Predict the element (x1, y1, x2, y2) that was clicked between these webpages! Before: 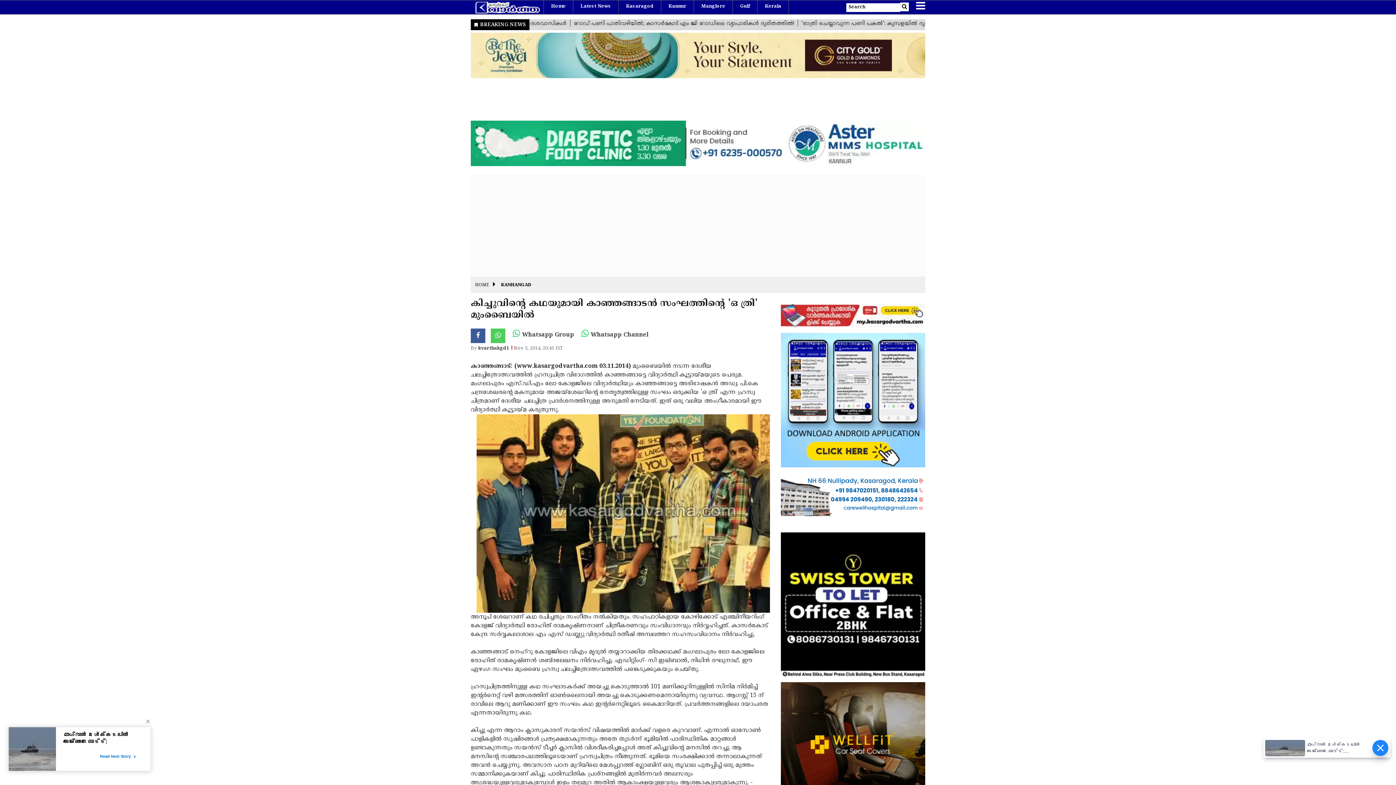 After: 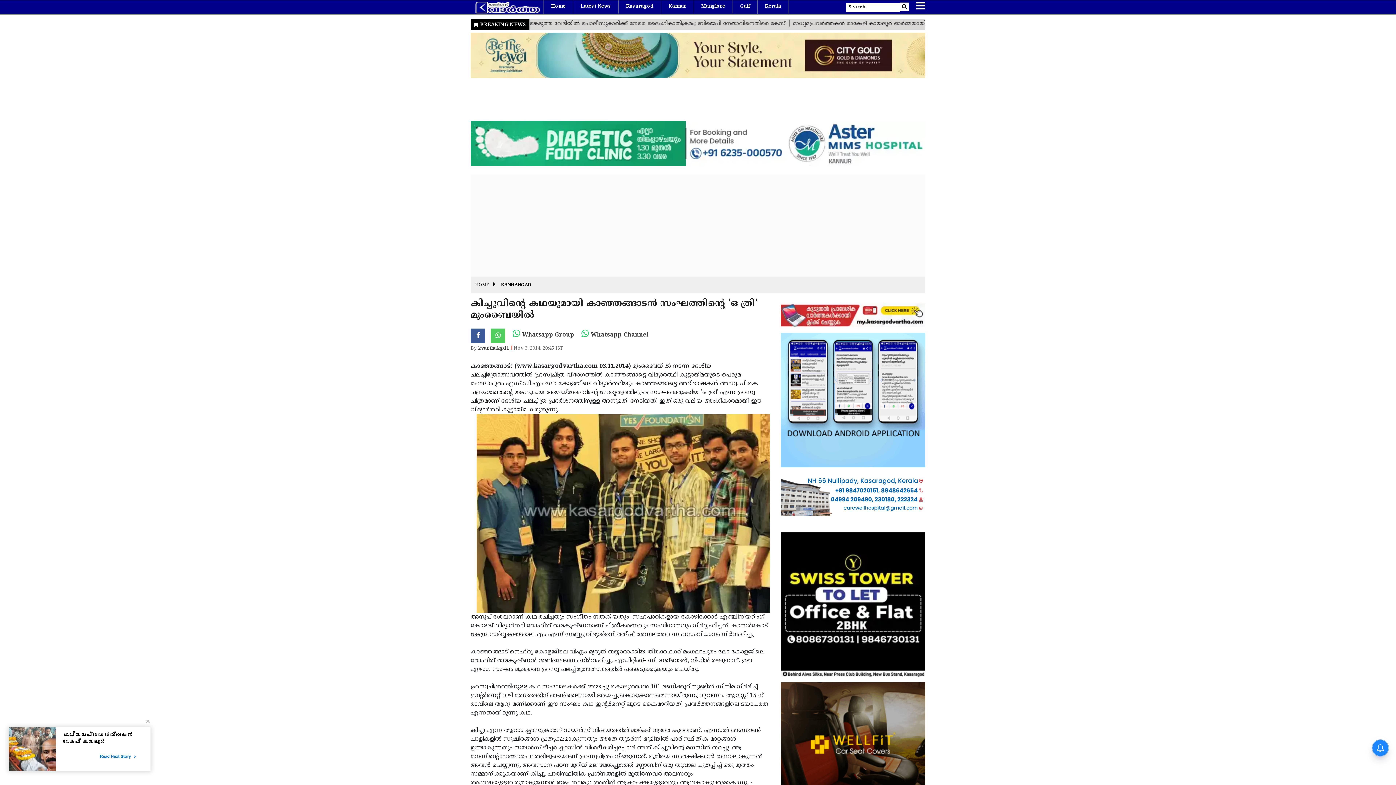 Action: bbox: (781, 491, 925, 498)